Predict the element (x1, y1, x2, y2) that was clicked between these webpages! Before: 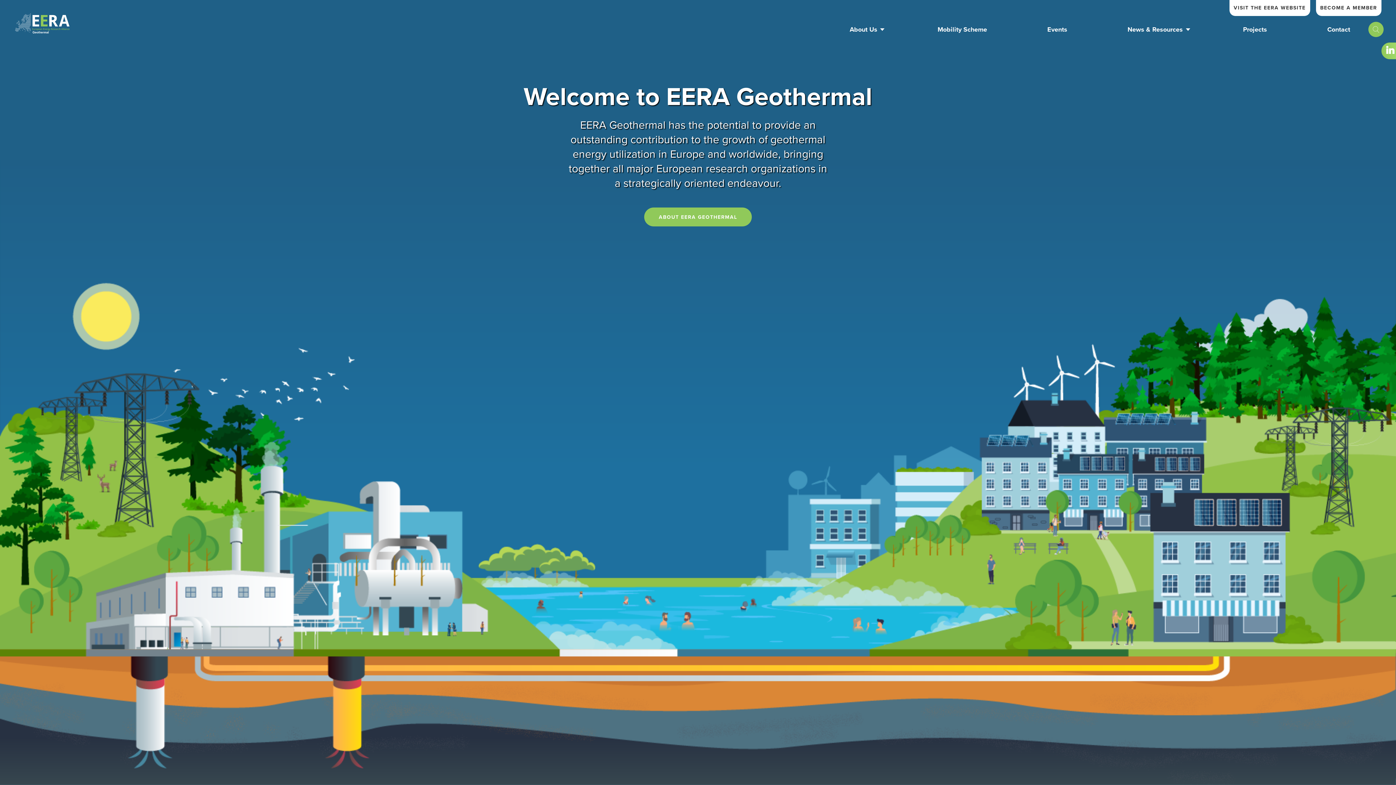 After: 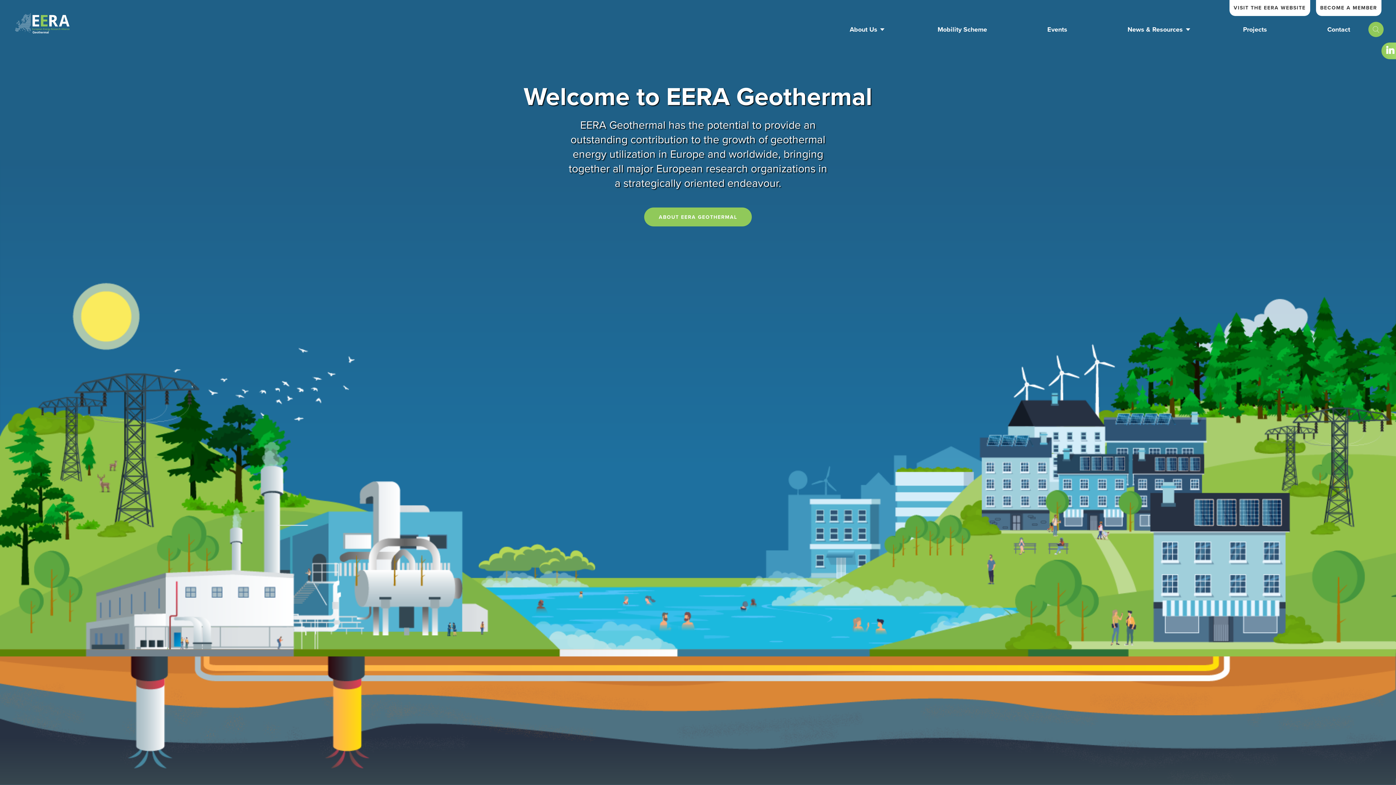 Action: label: BECOME A MEMBER bbox: (1316, 0, 1381, 16)